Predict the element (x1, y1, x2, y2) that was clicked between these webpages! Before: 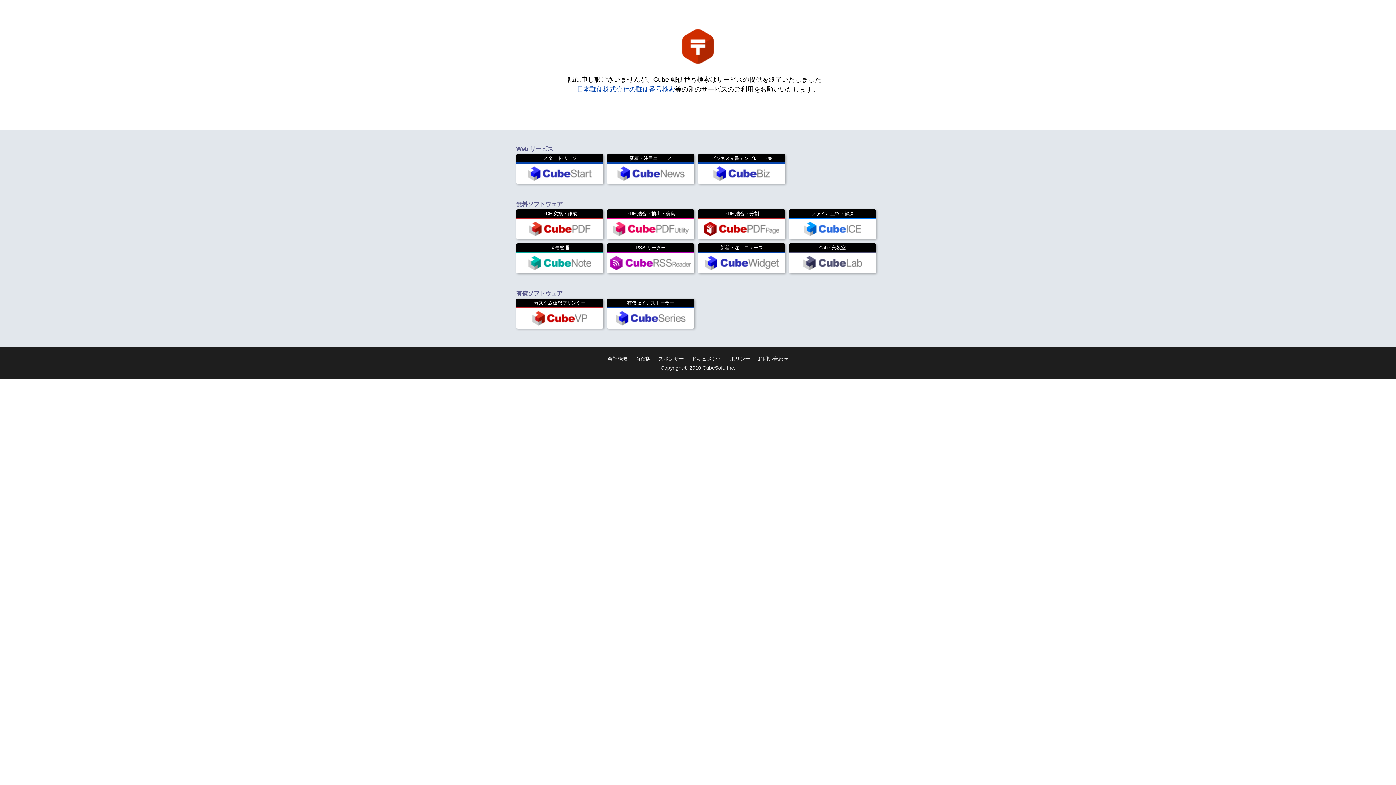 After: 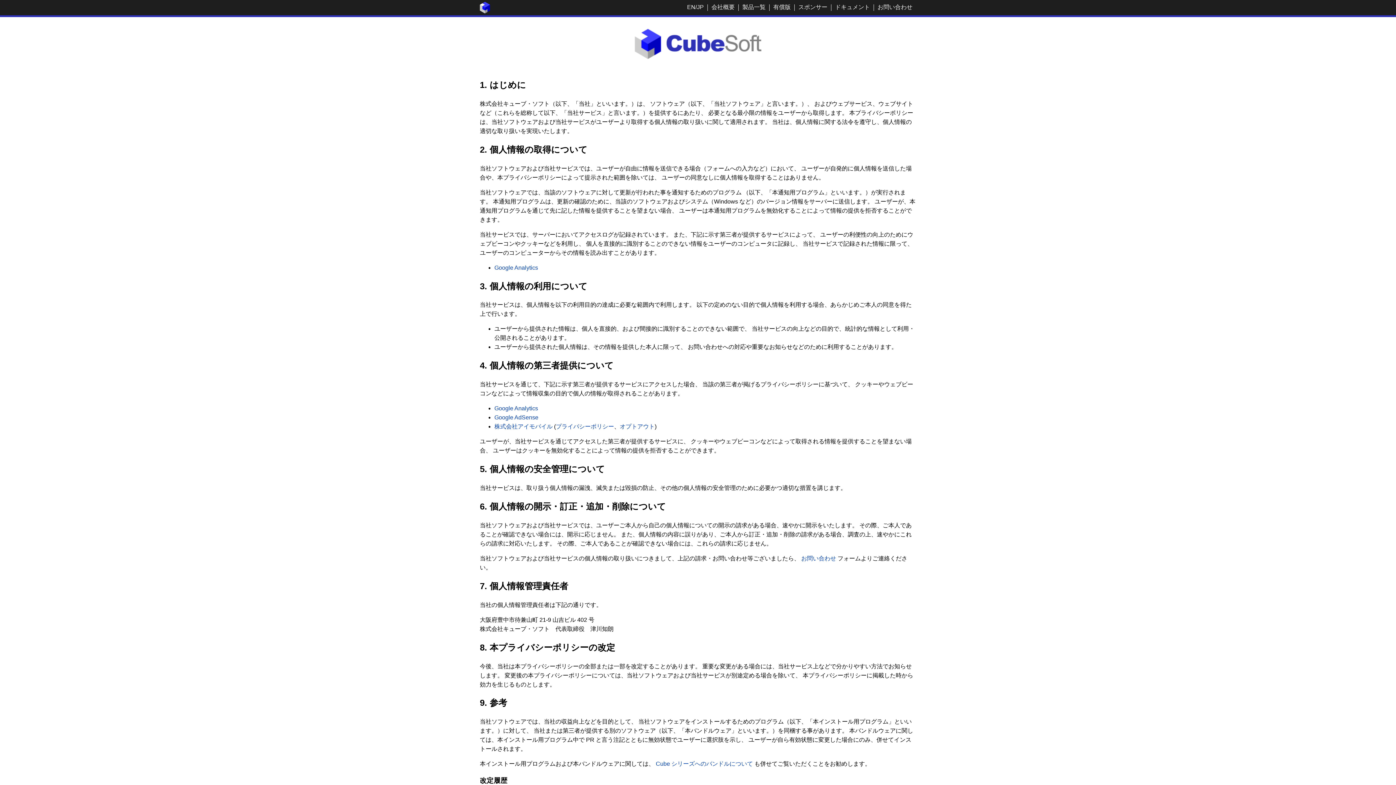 Action: label: ポリシー bbox: (730, 356, 750, 361)